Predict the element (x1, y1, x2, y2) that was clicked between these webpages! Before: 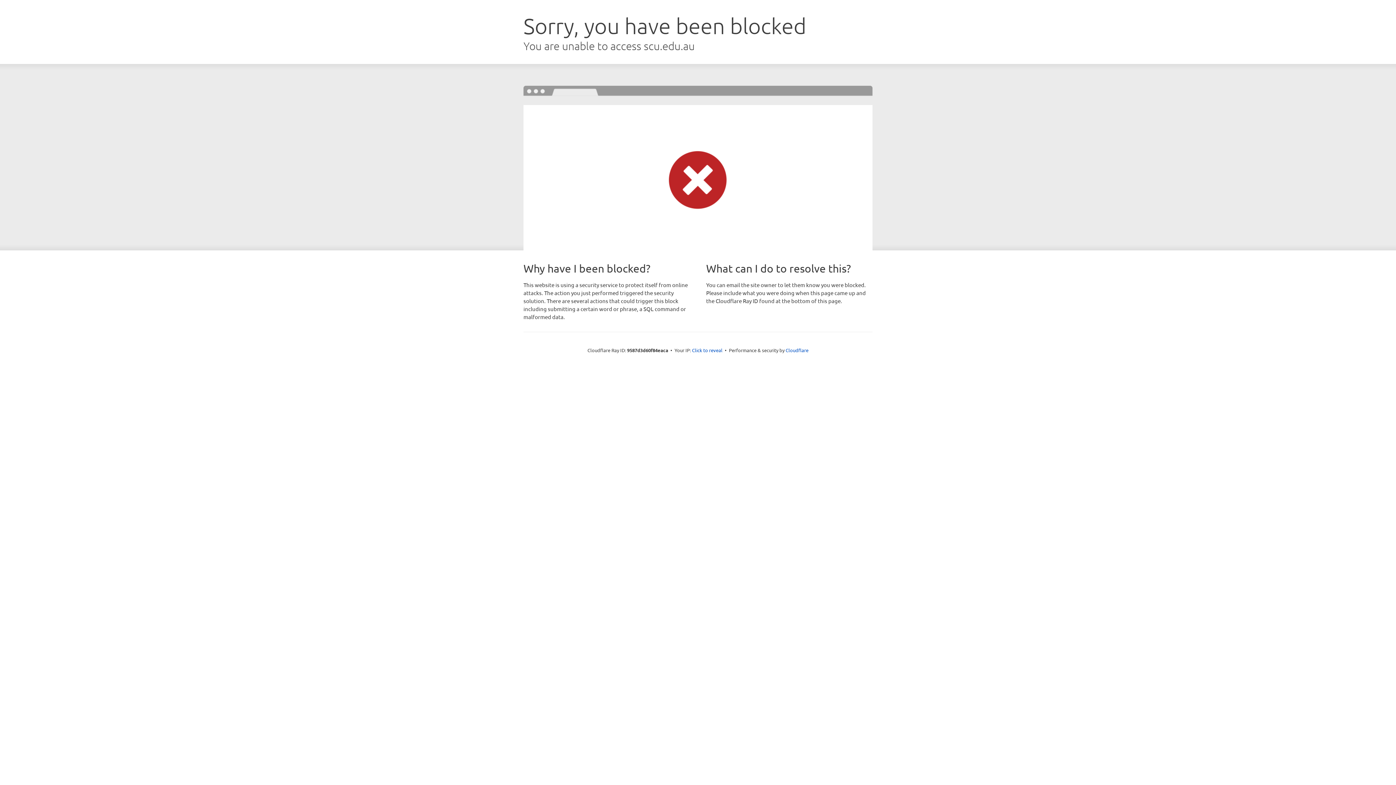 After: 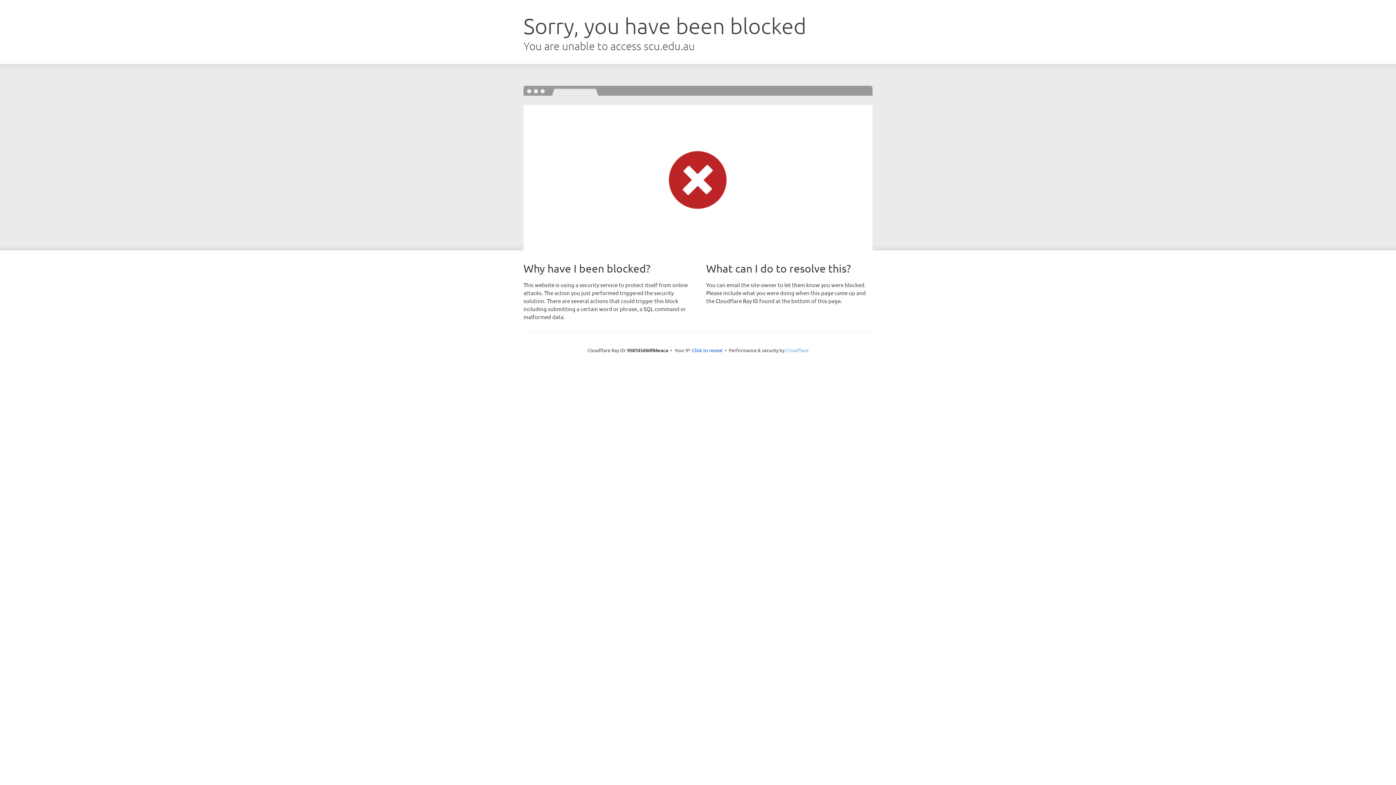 Action: label: Cloudflare bbox: (785, 347, 808, 353)